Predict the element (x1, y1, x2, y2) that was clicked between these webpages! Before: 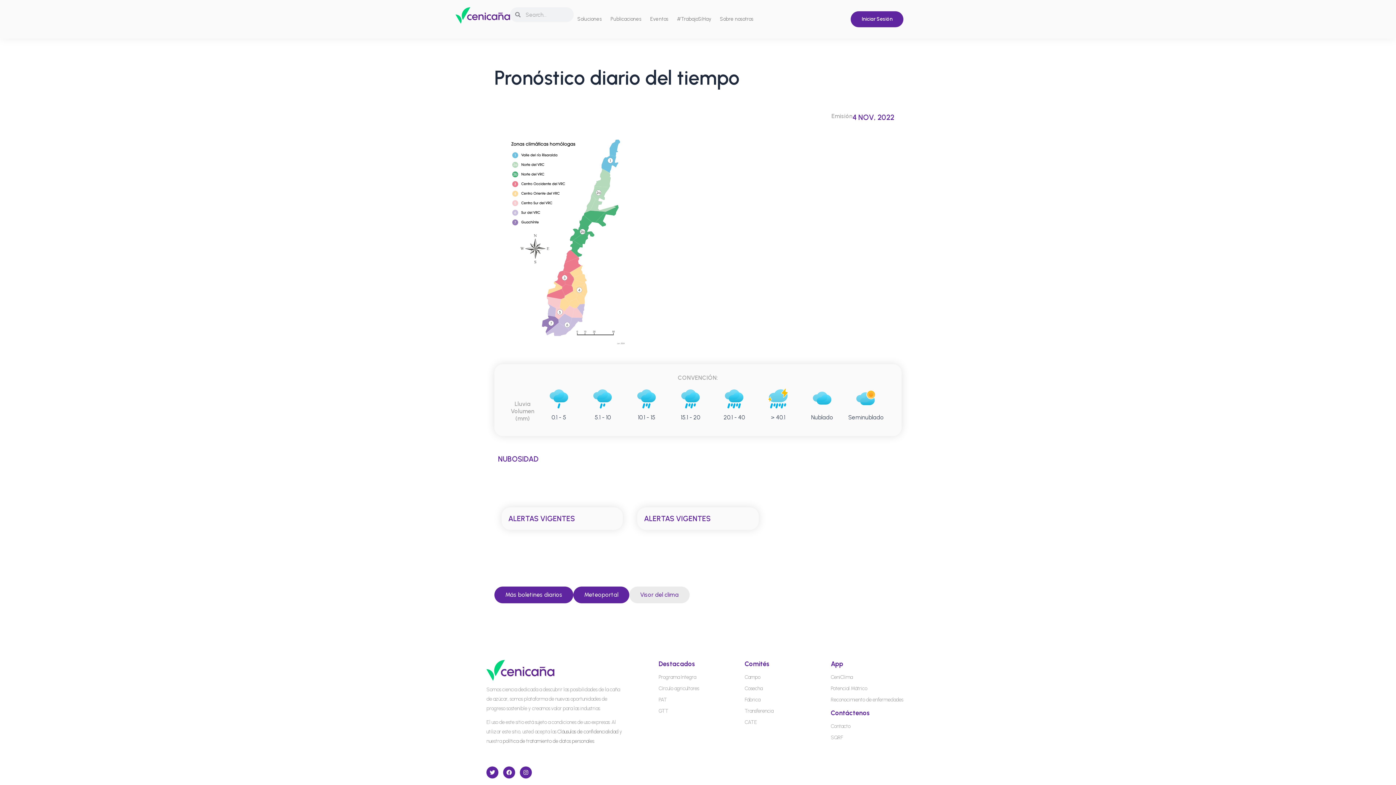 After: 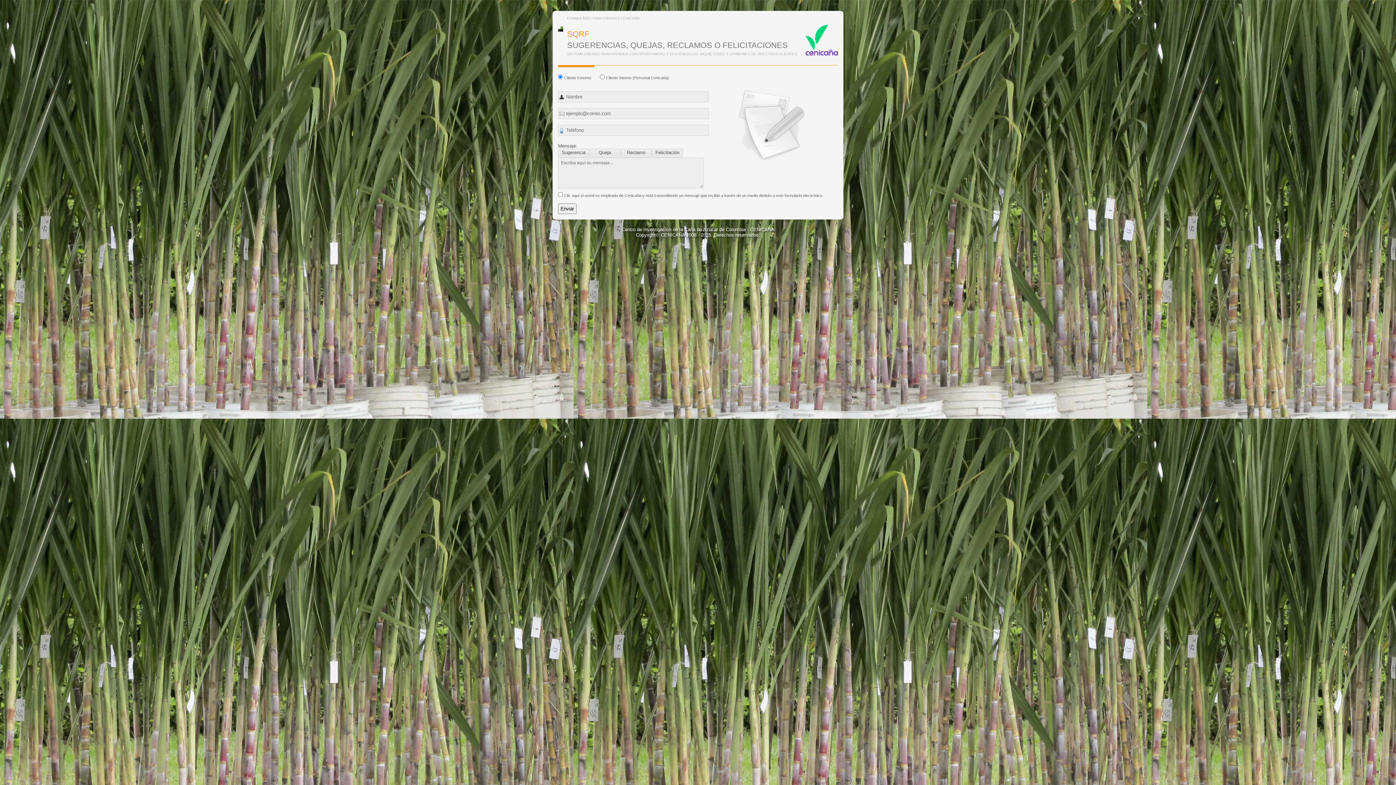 Action: label: SQRF bbox: (830, 733, 909, 743)